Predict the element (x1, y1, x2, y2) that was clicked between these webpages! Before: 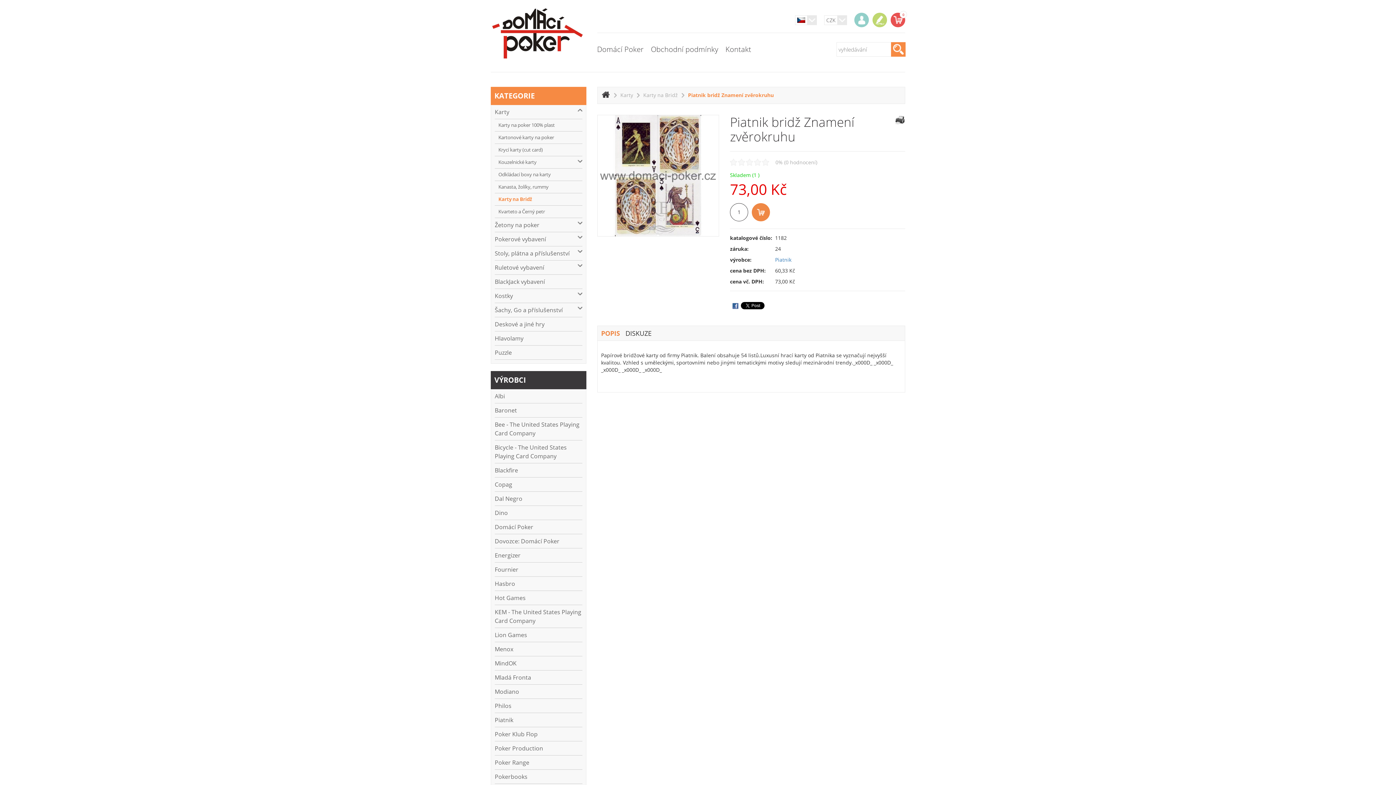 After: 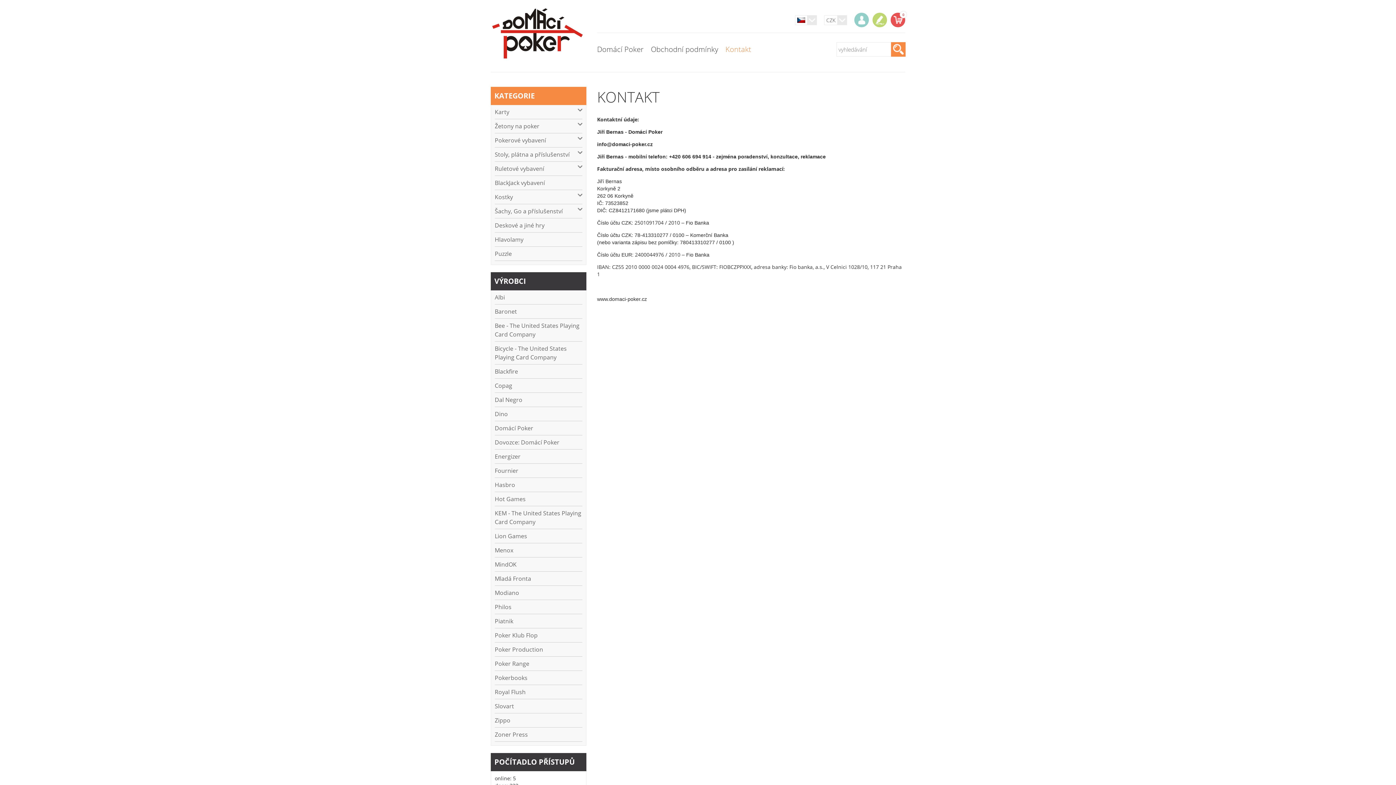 Action: bbox: (725, 42, 751, 56) label: Kontakt